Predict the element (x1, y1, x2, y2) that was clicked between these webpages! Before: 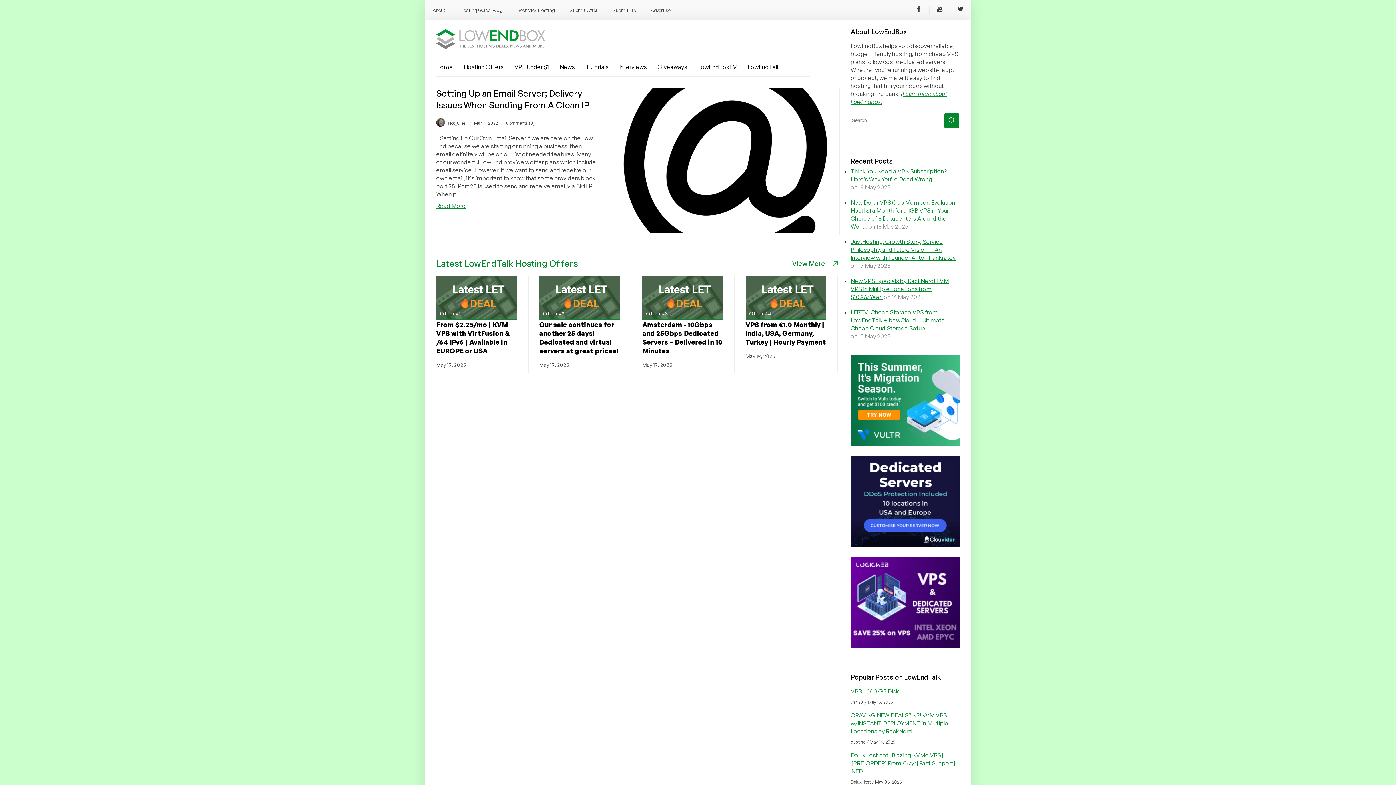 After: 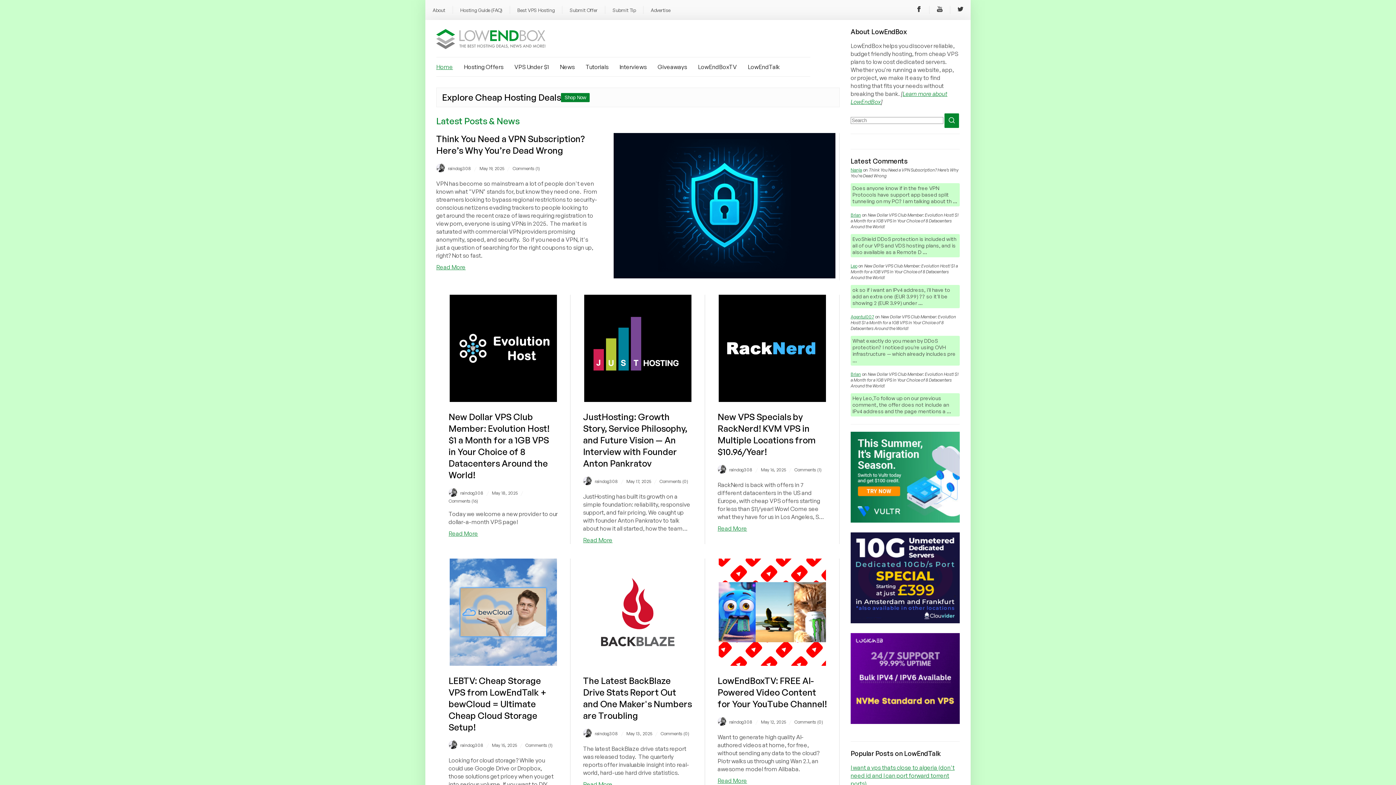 Action: bbox: (436, 34, 545, 52)